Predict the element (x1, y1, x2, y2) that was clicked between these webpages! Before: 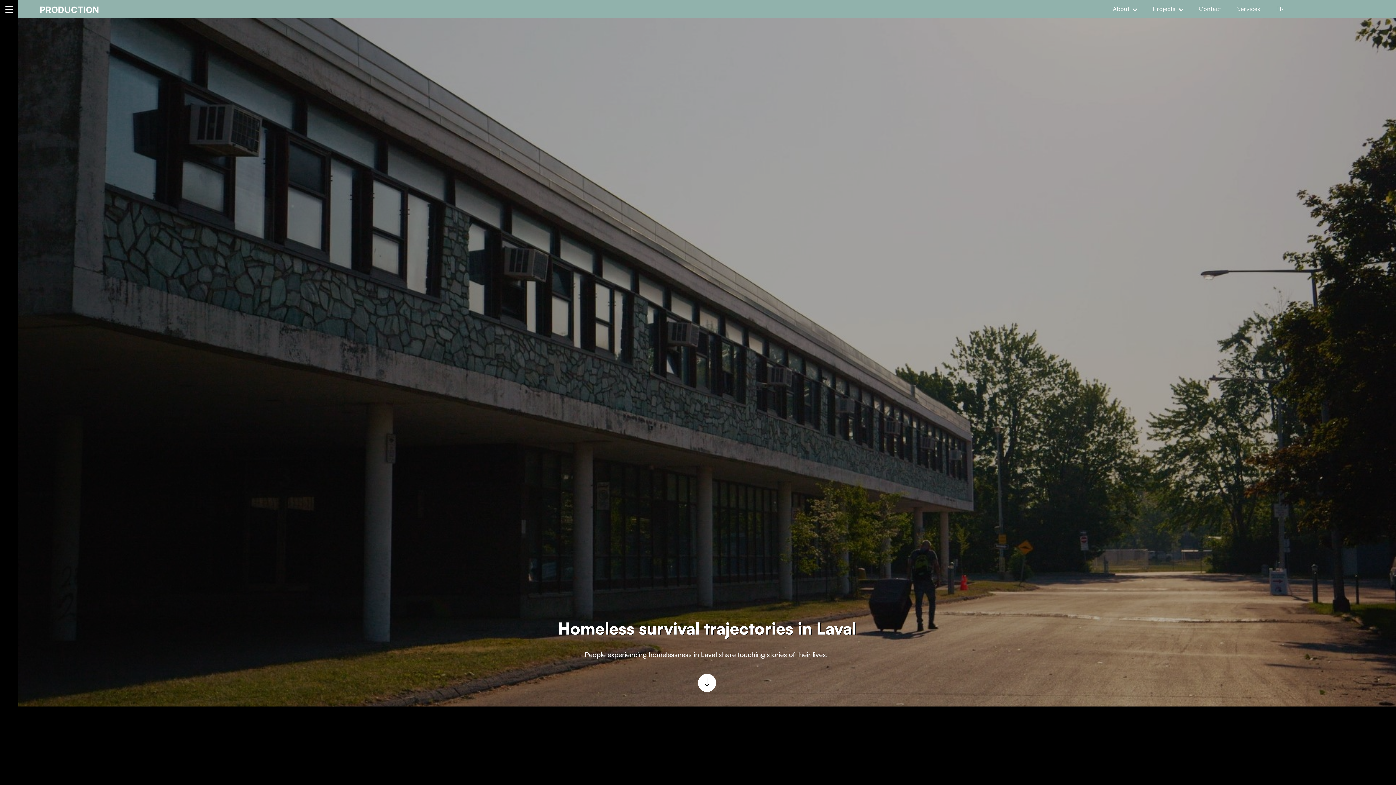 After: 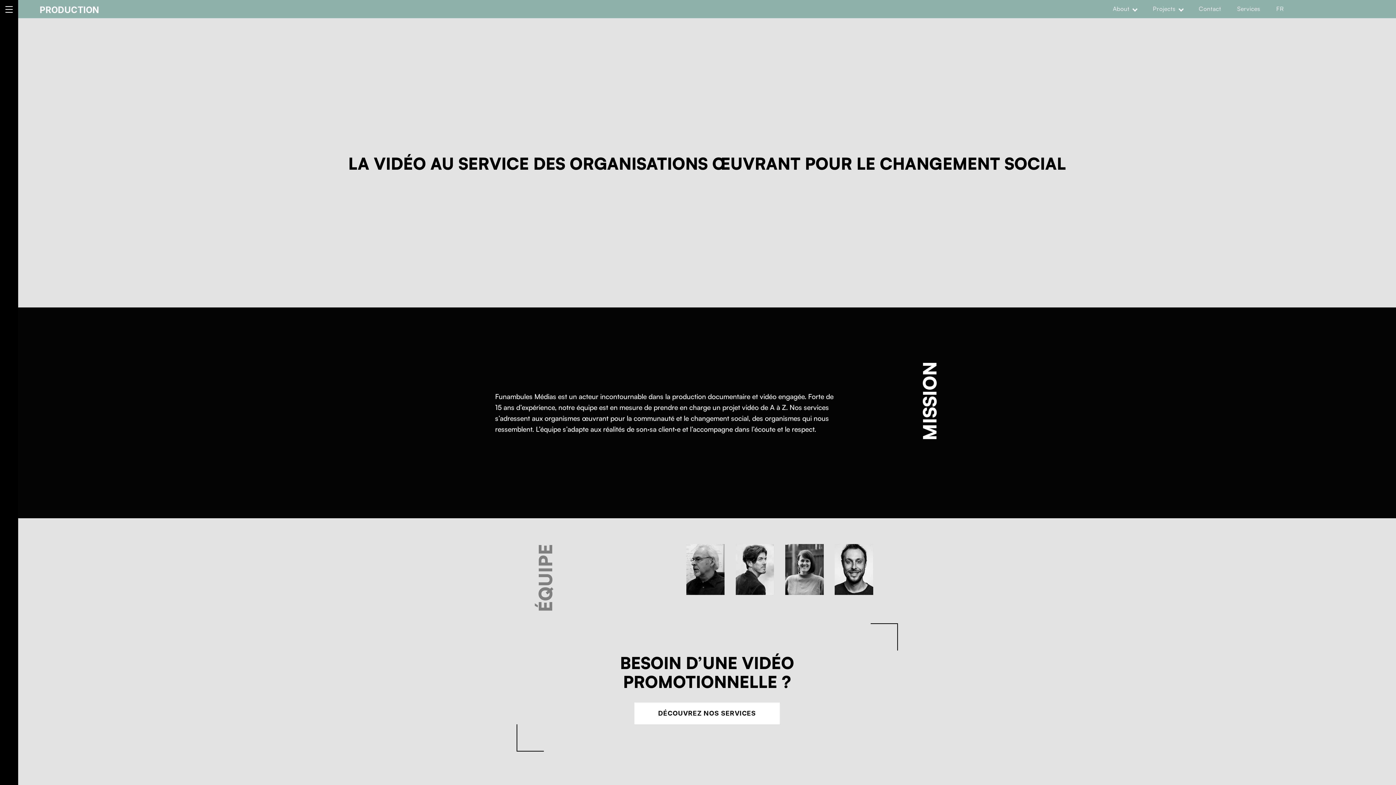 Action: label: About bbox: (1109, 0, 1133, 17)